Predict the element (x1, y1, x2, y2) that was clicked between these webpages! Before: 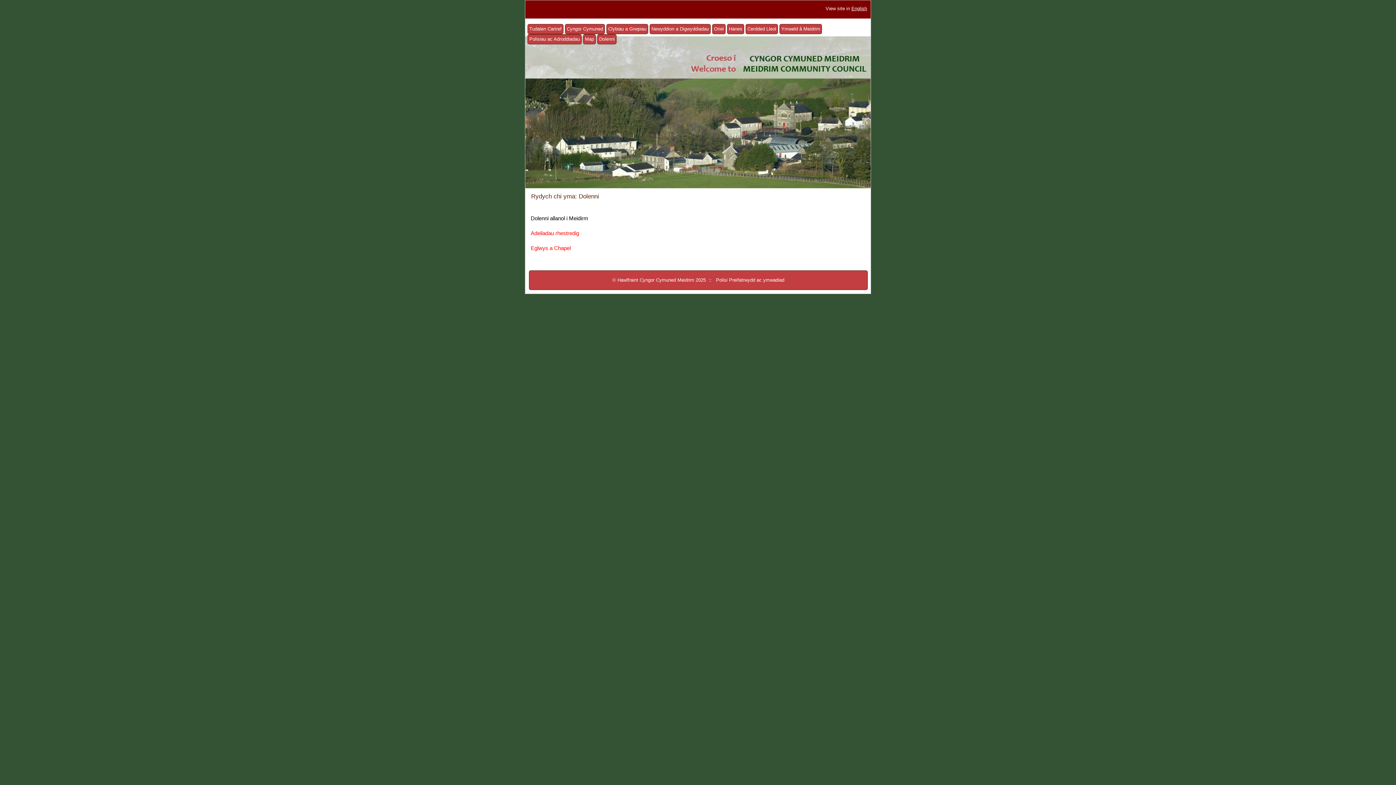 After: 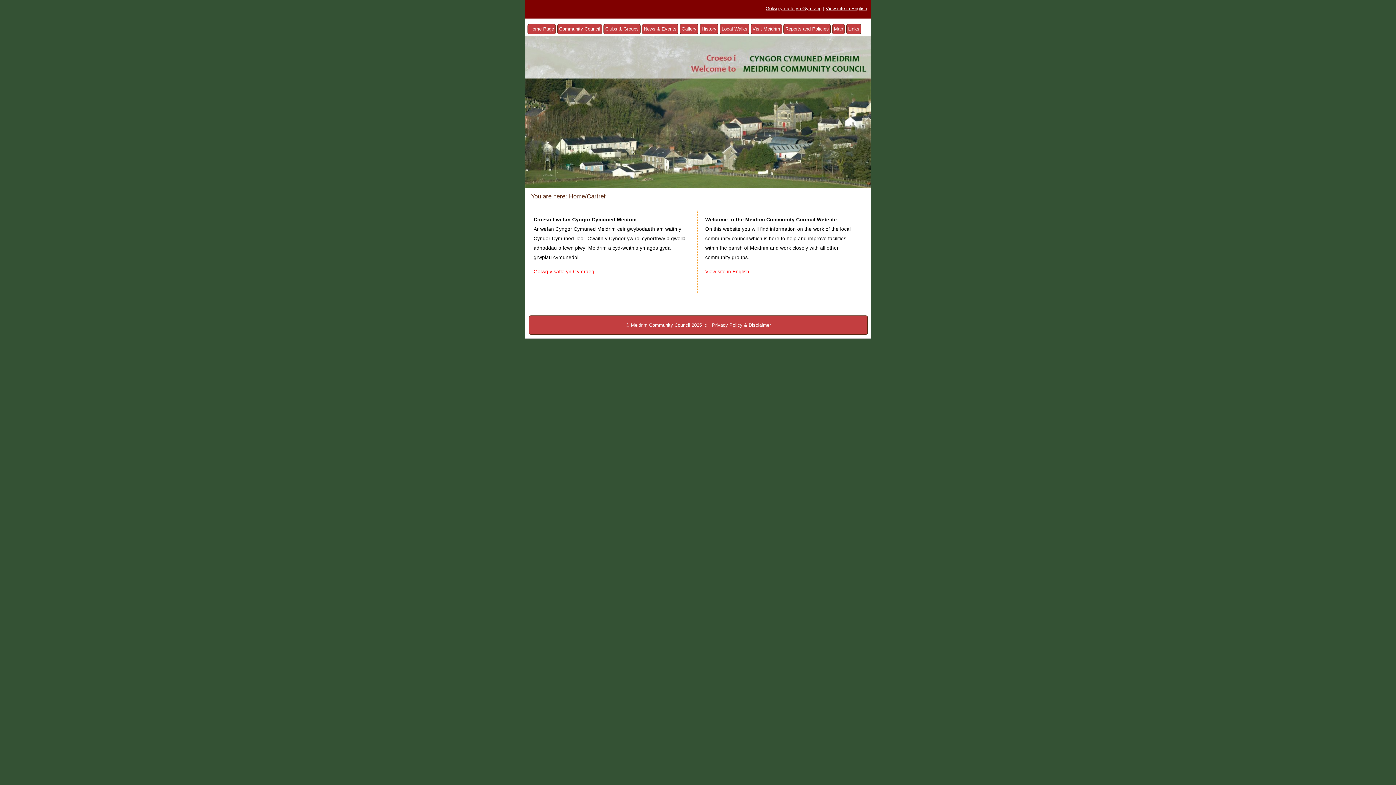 Action: bbox: (617, 277, 706, 282) label: Hawlfraint Cyngor Cymuned Meidrim 2025